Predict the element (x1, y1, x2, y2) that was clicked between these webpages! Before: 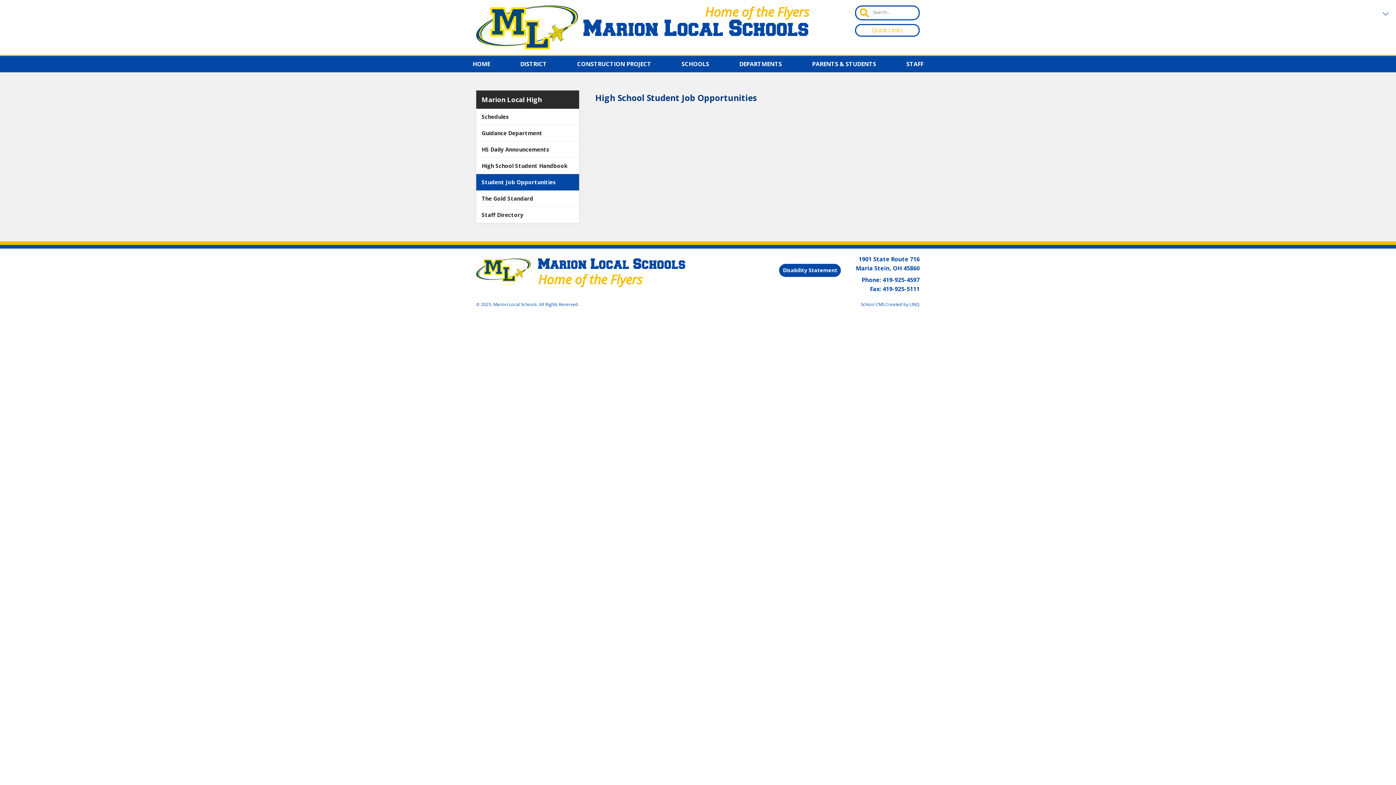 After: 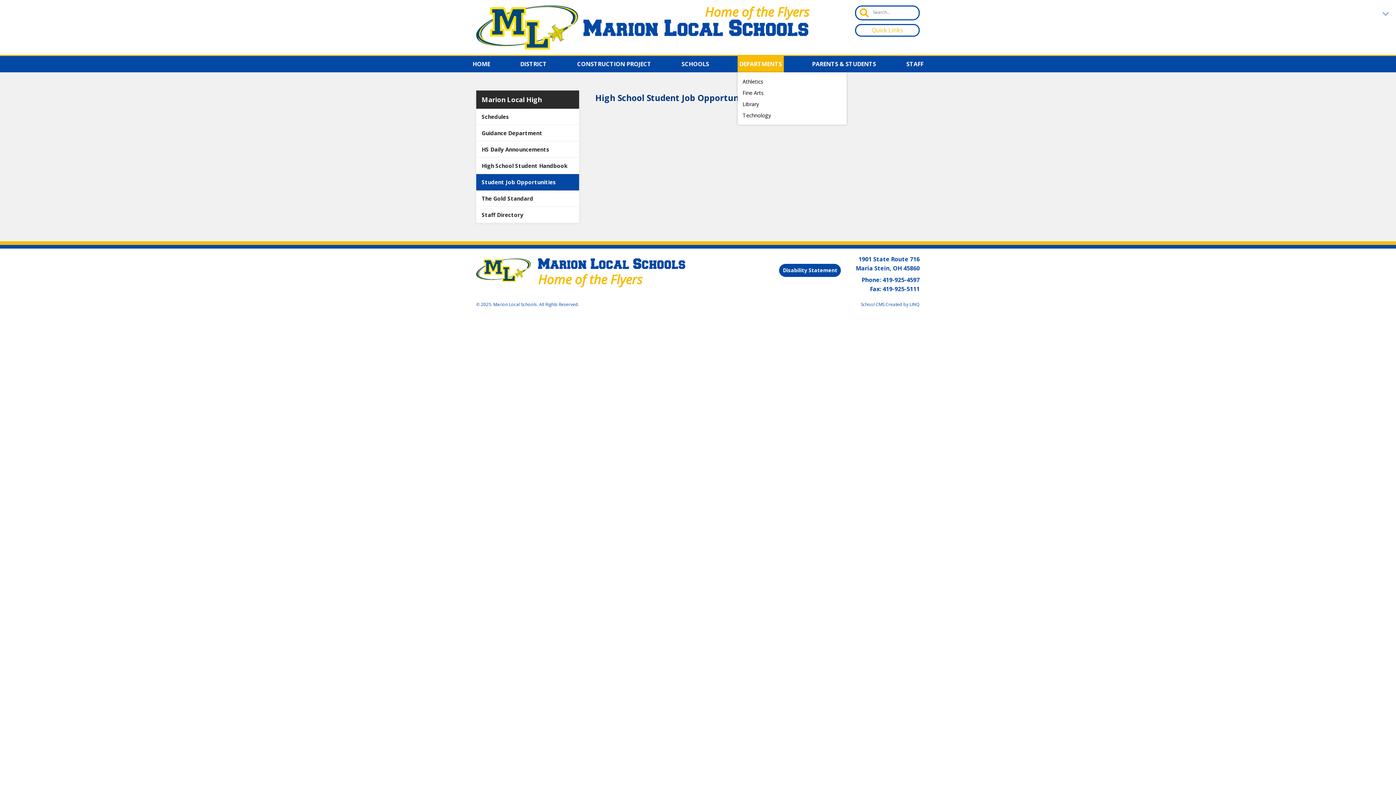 Action: bbox: (737, 55, 783, 72) label: DEPARTMENTS